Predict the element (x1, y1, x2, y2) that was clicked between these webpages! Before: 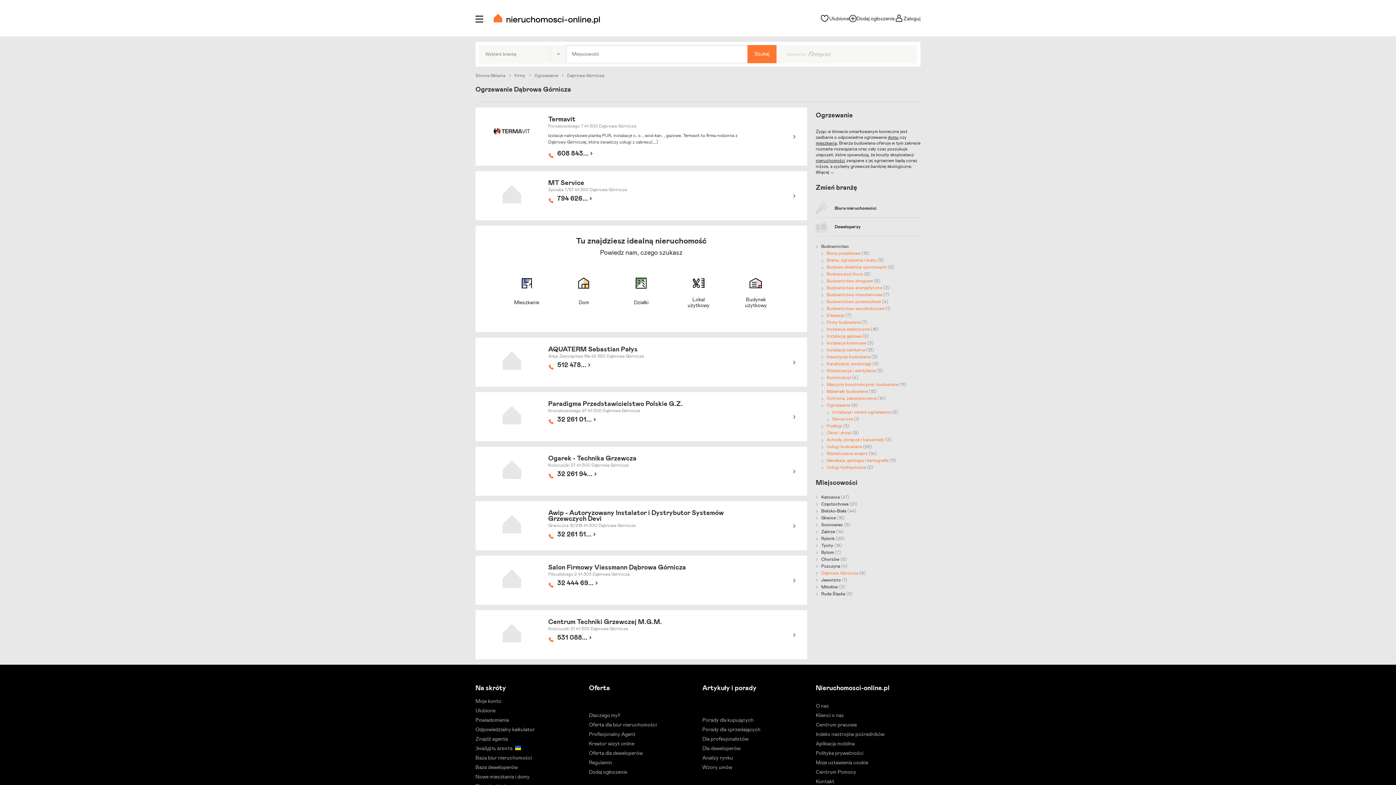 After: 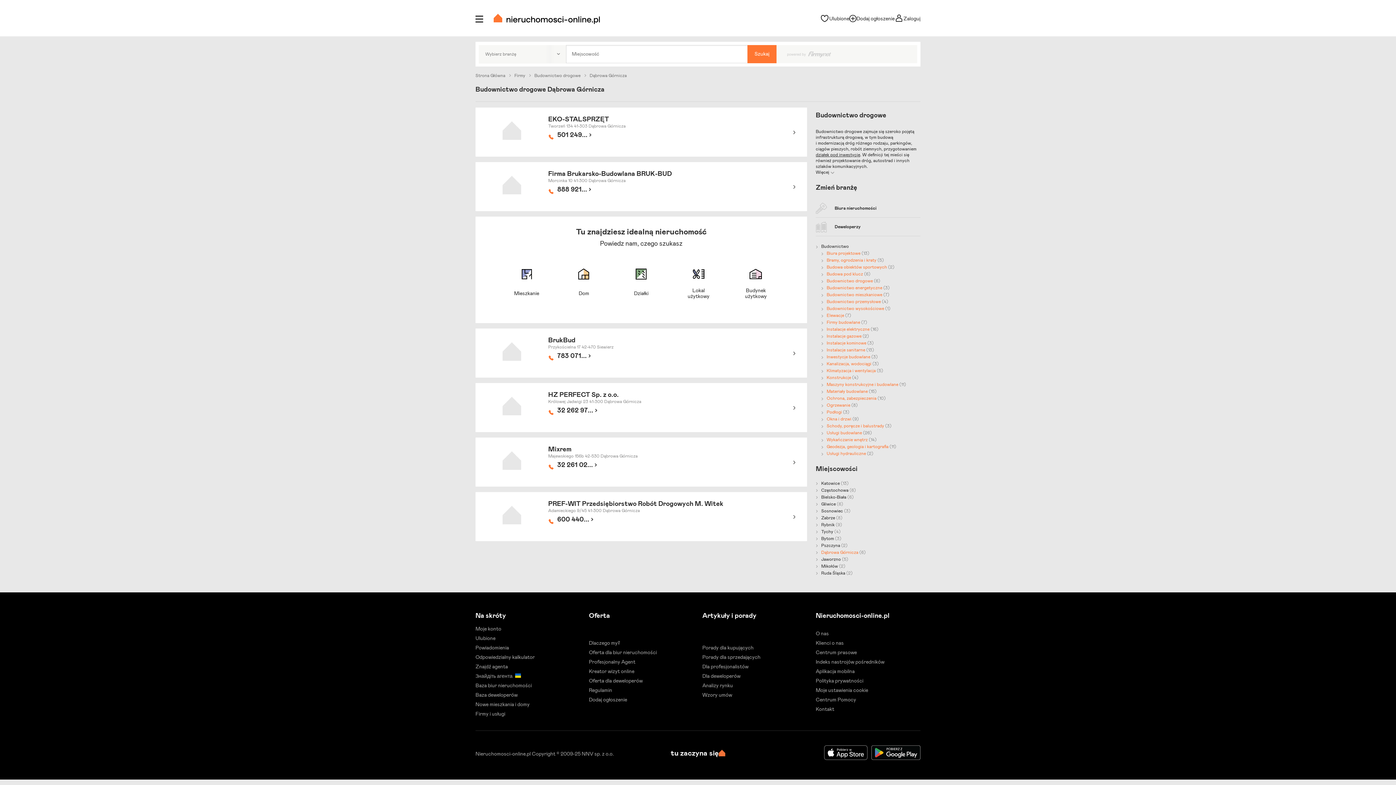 Action: label: Budownictwo drogowe (6) bbox: (821, 278, 920, 284)